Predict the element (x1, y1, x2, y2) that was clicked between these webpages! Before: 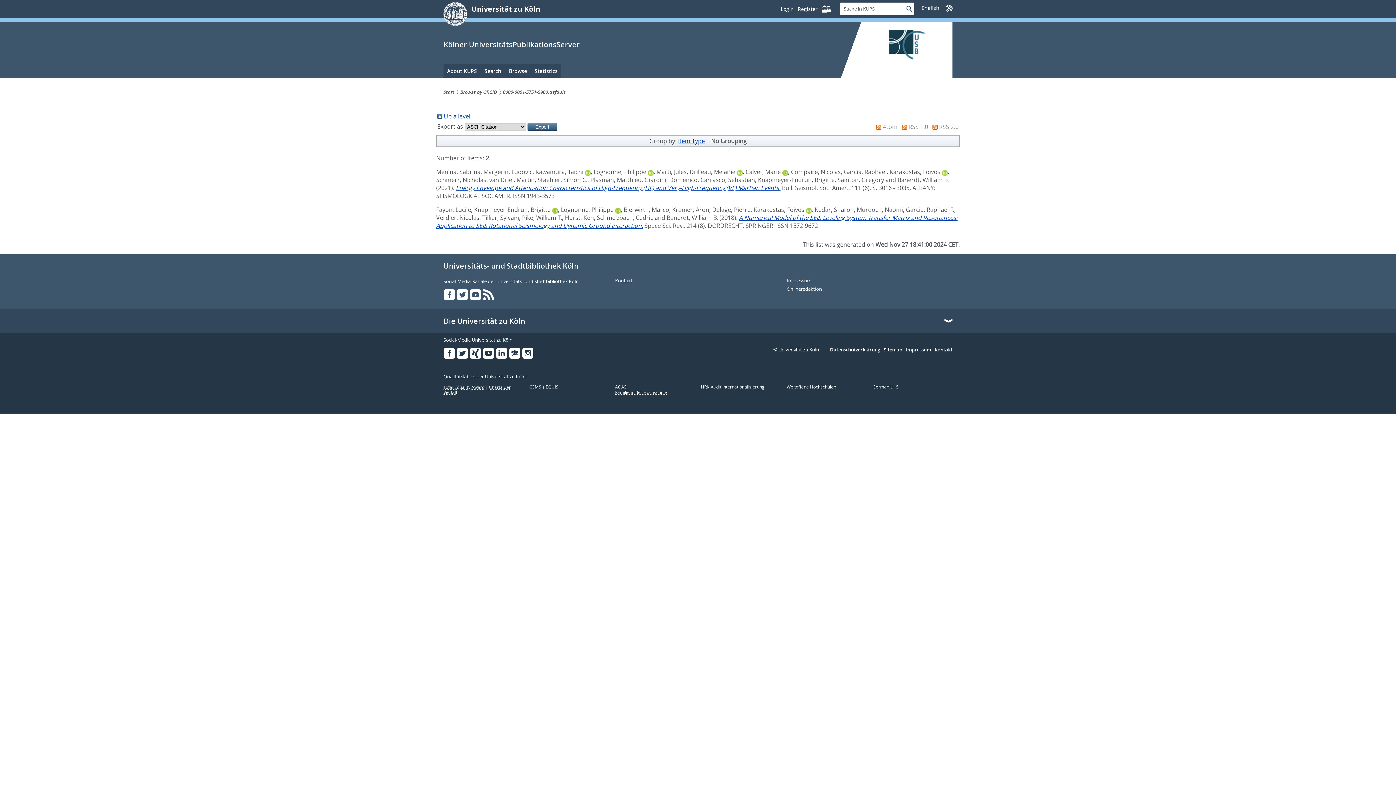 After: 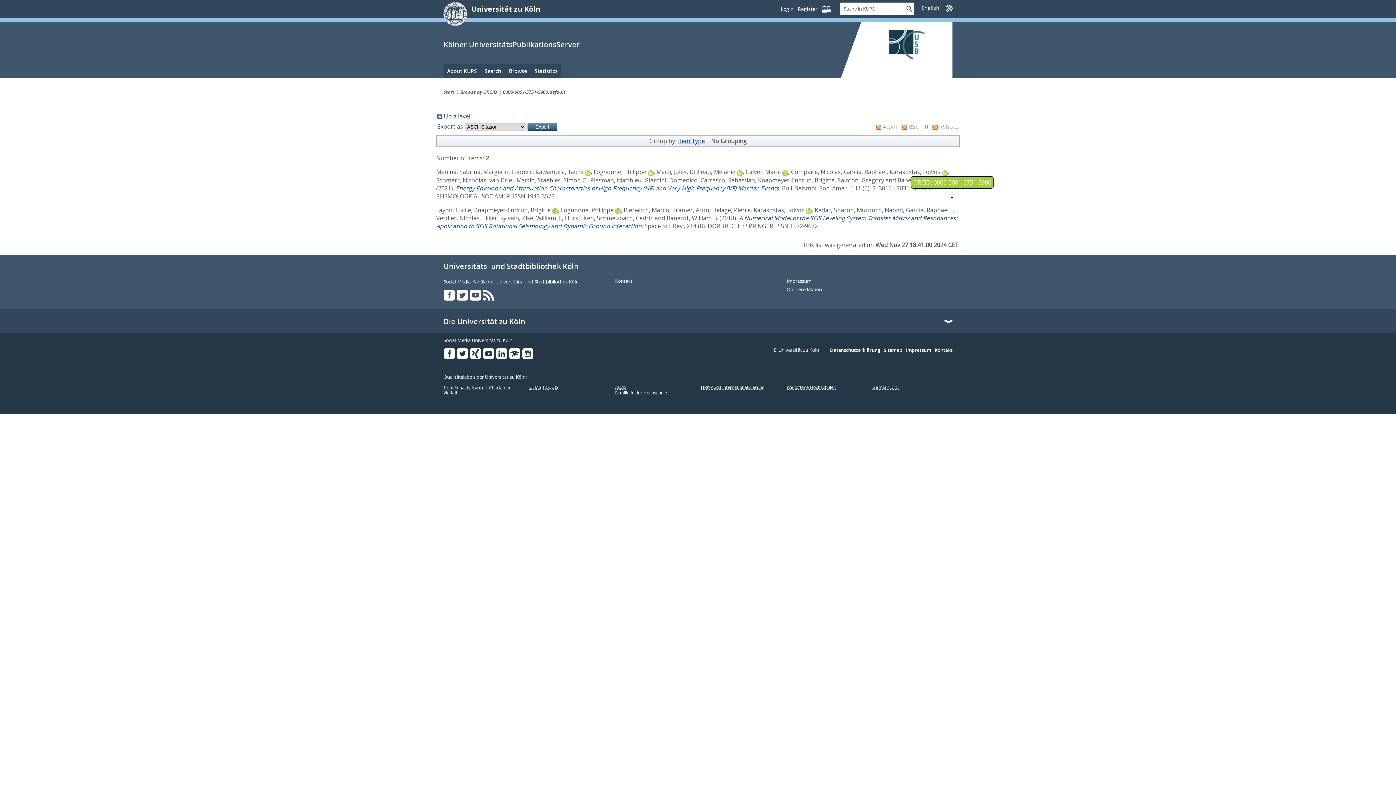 Action: bbox: (942, 168, 947, 176)